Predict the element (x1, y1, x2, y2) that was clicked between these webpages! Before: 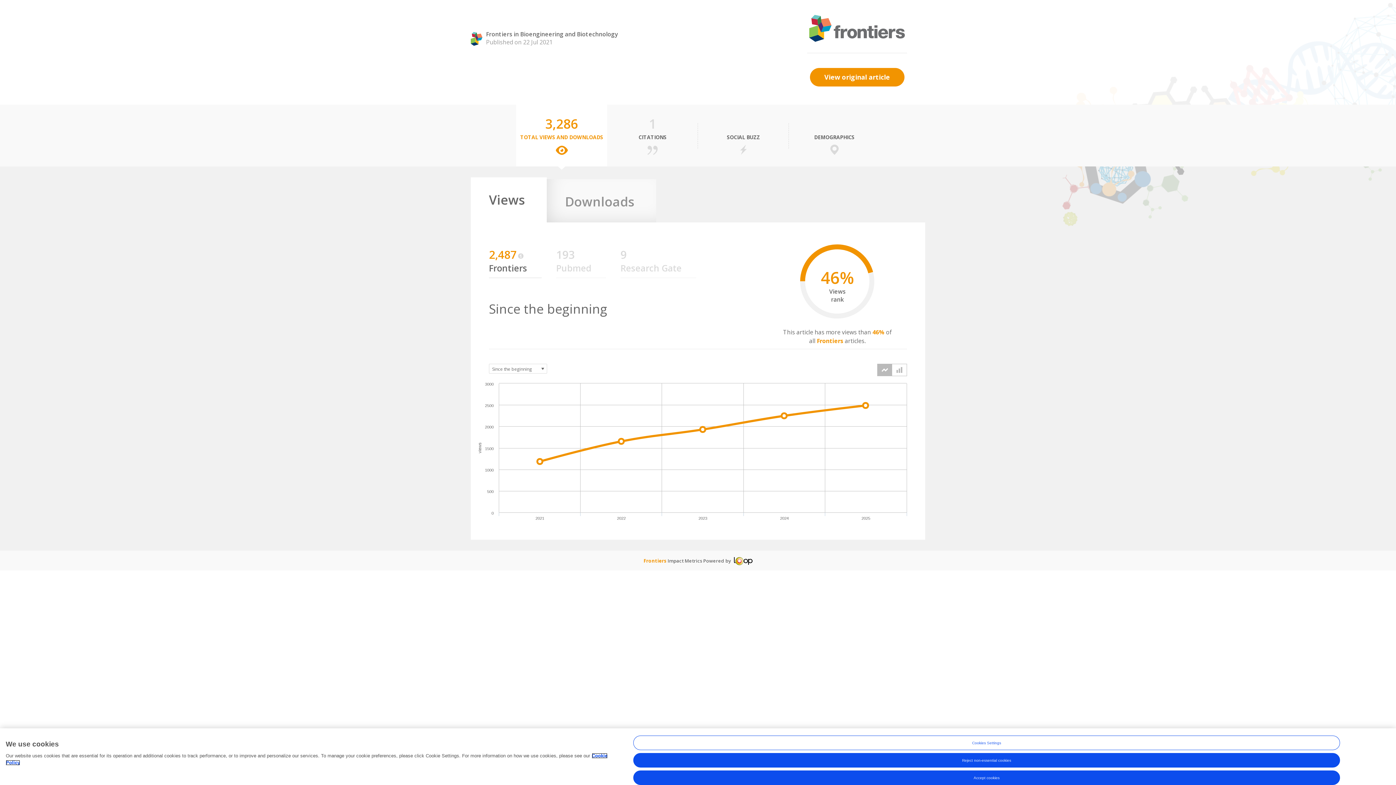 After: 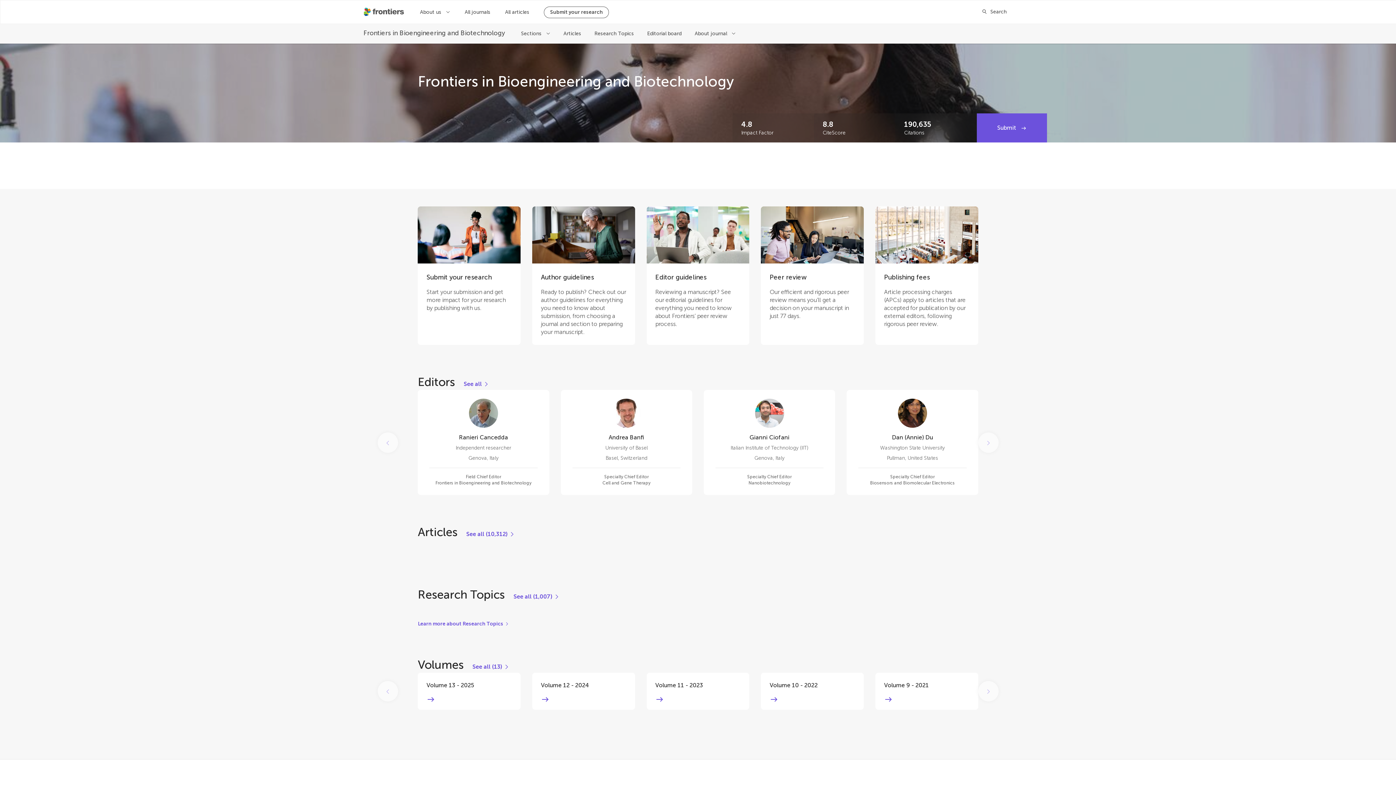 Action: label: Frontiers in Bioengineering and Biotechnology bbox: (486, 30, 618, 38)